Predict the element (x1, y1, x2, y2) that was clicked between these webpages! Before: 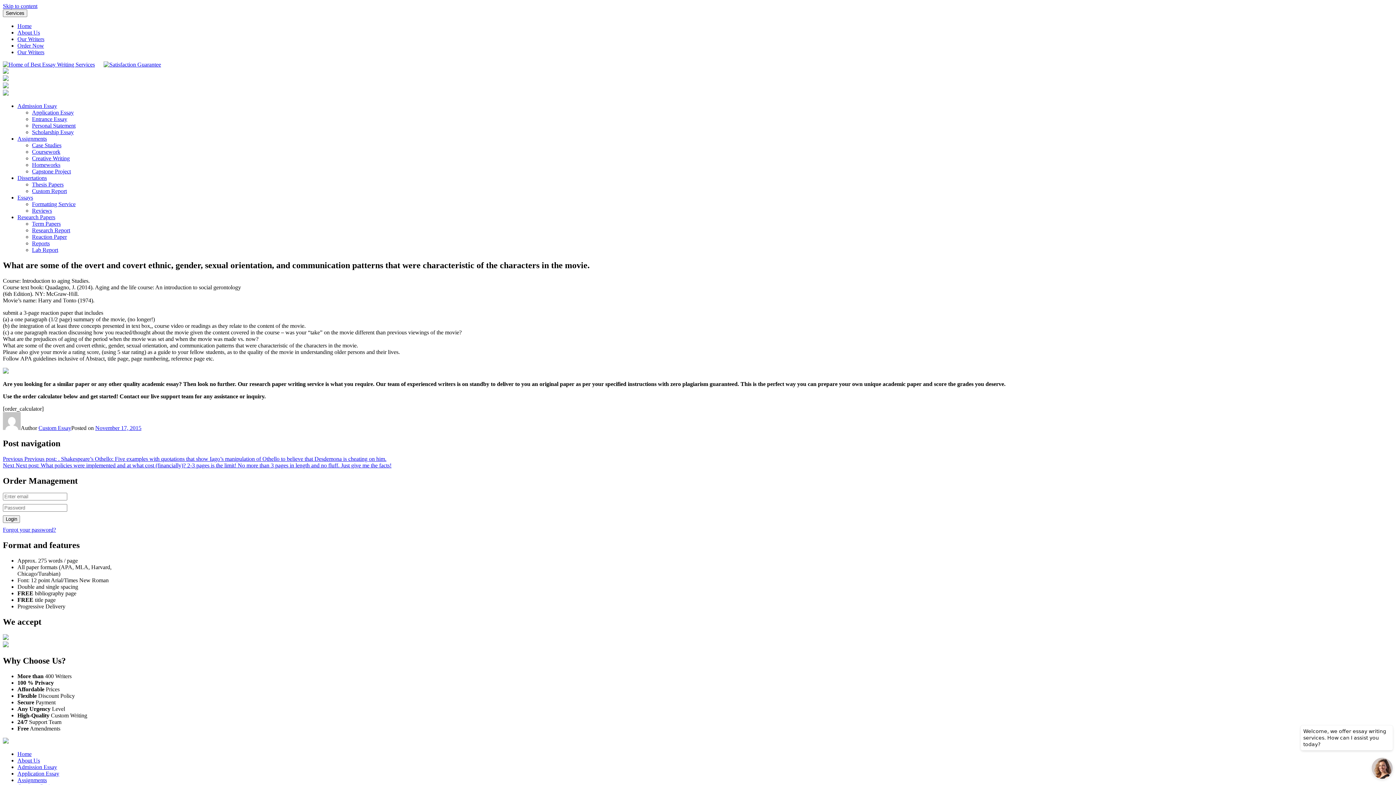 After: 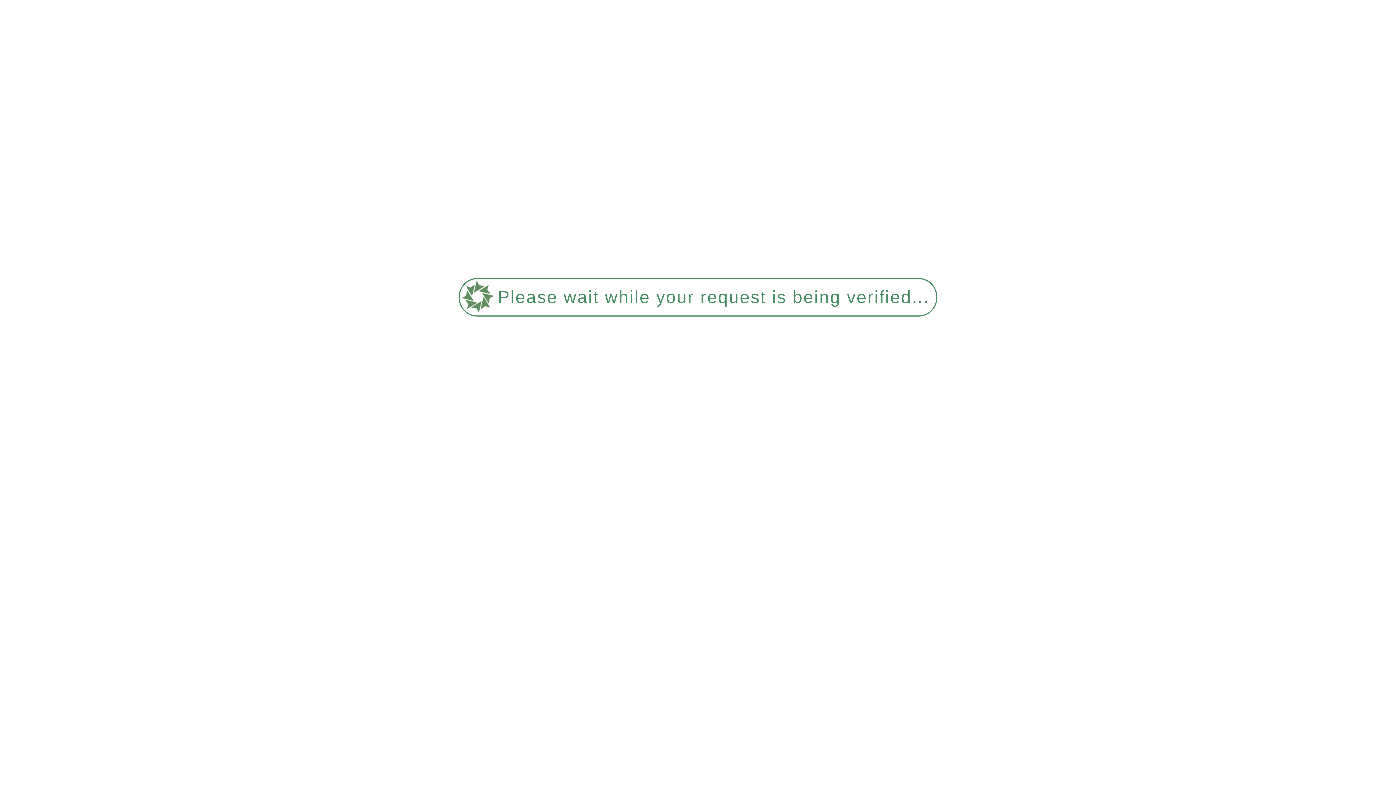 Action: label: November 17, 2015 bbox: (95, 425, 141, 431)